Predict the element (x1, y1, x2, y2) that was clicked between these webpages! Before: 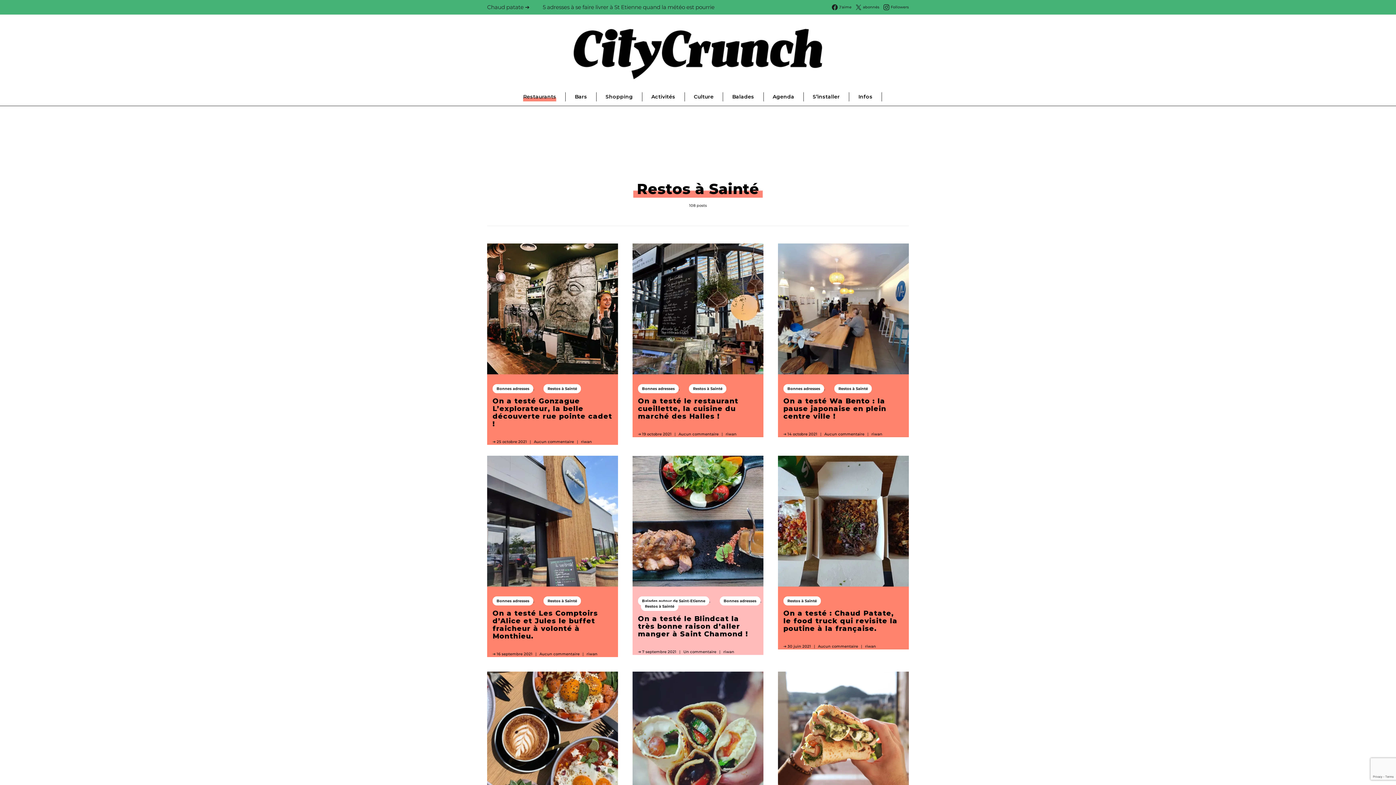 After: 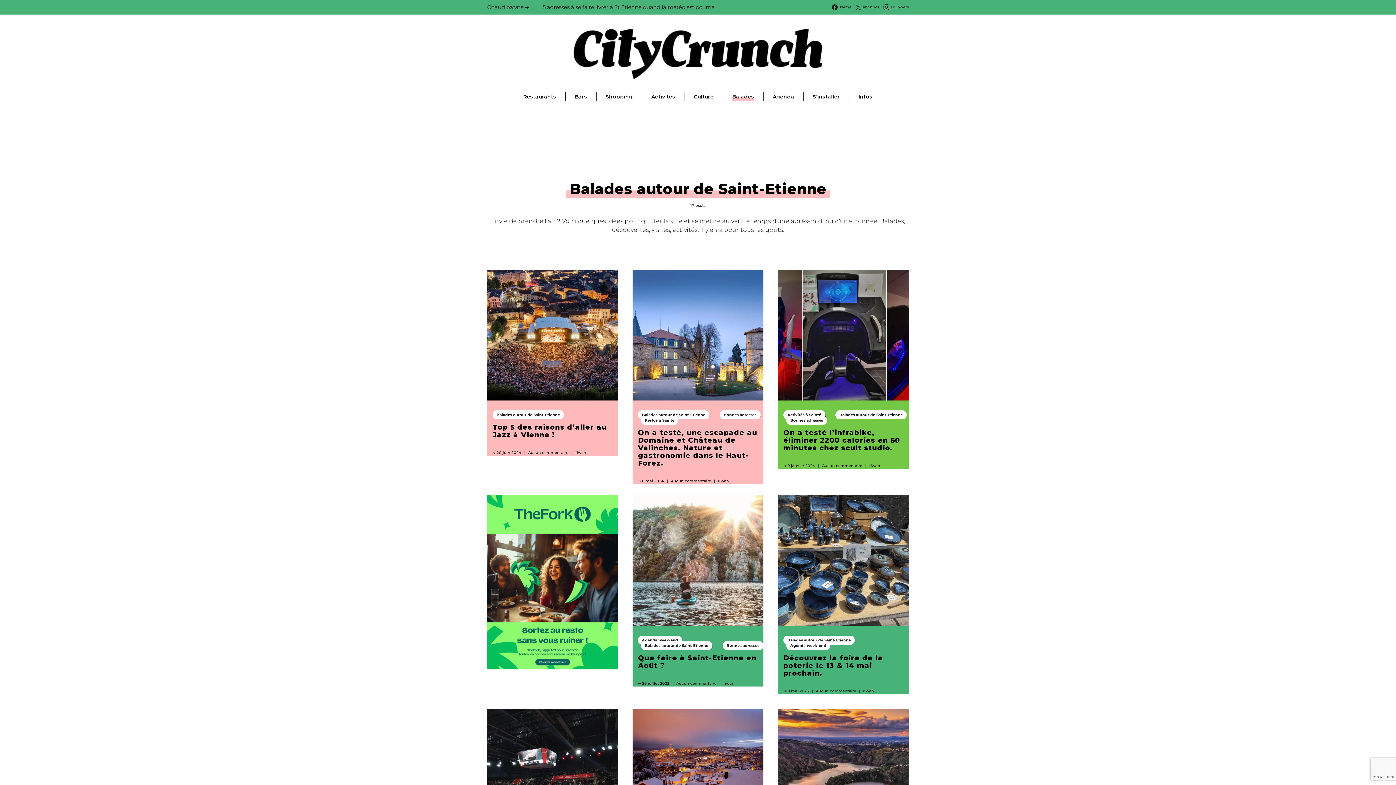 Action: label: Balades bbox: (732, 92, 754, 101)